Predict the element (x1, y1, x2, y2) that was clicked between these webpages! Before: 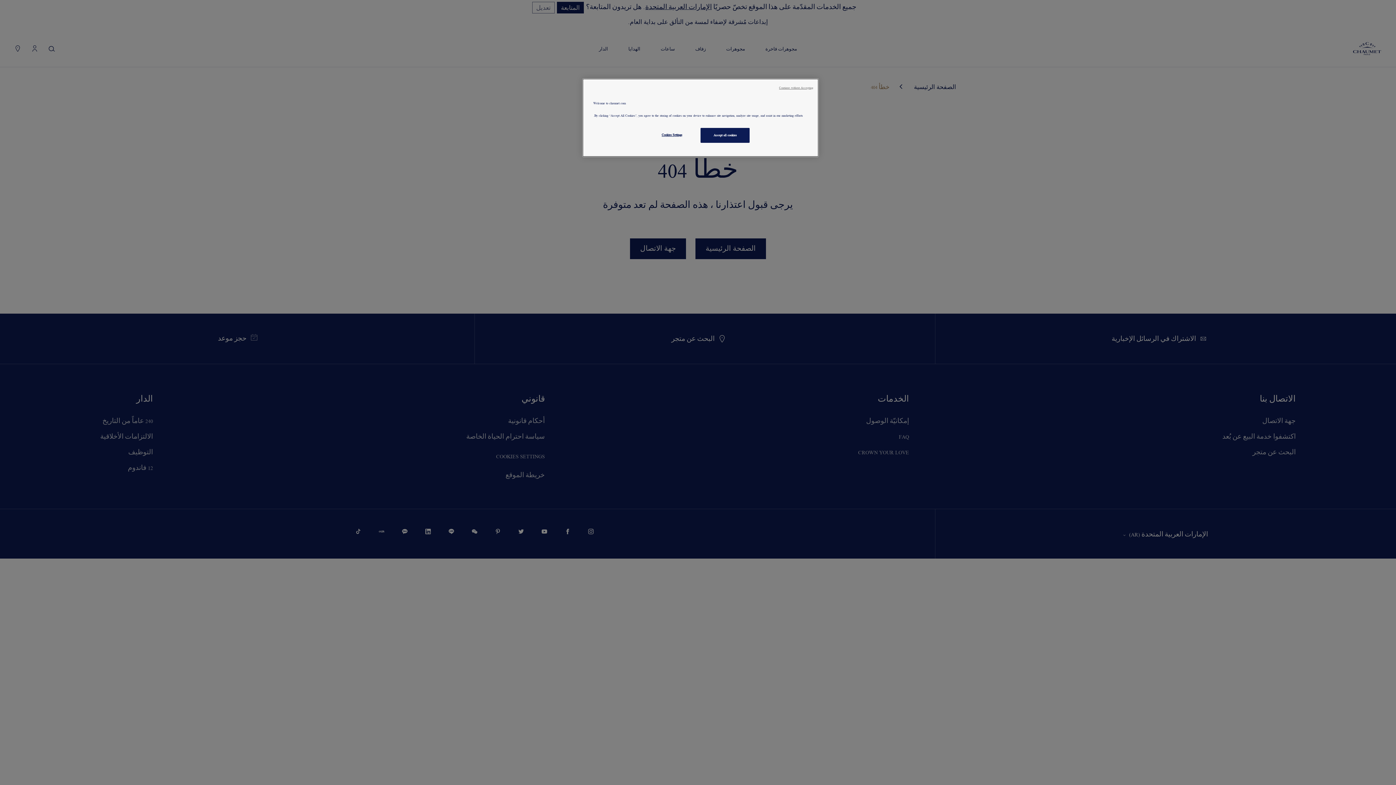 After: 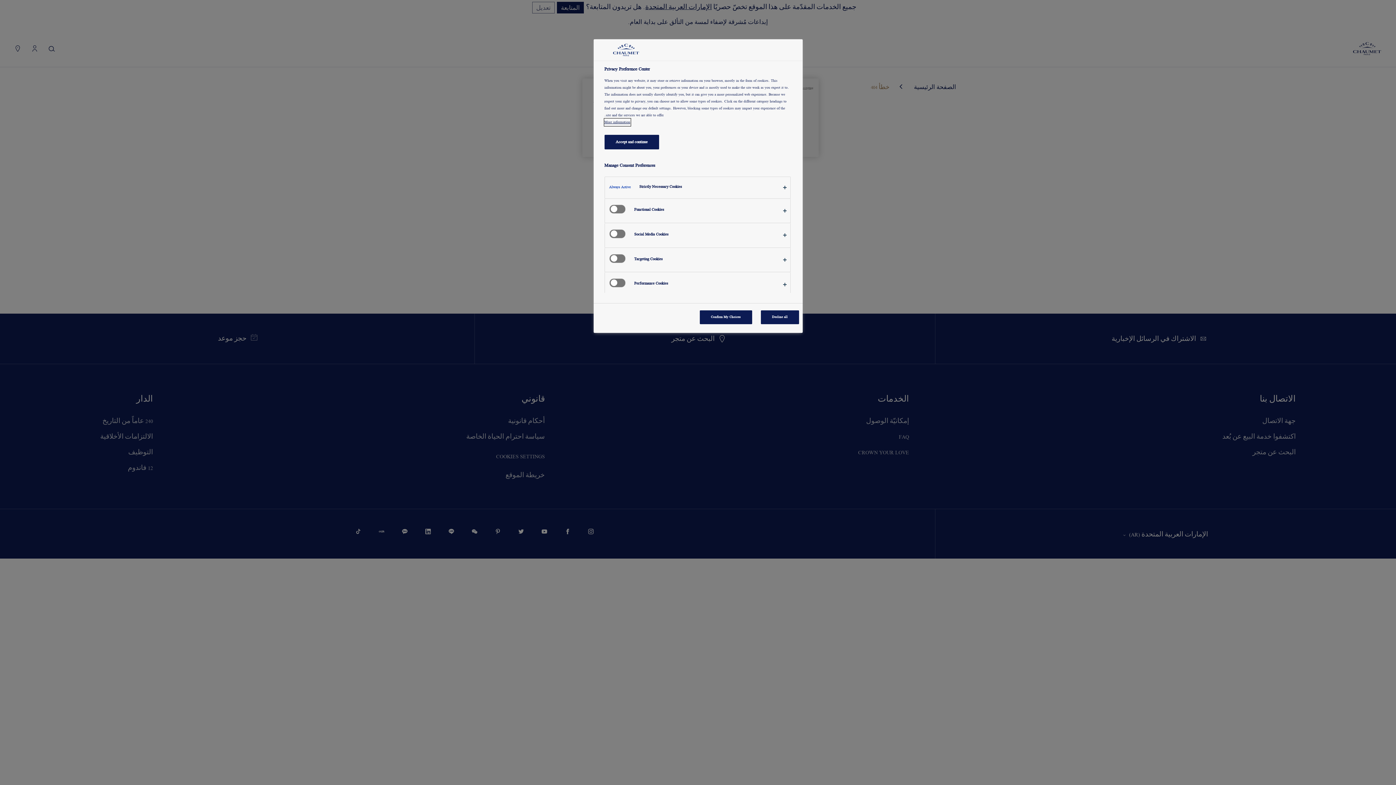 Action: label: Cookies Settings bbox: (647, 128, 696, 142)